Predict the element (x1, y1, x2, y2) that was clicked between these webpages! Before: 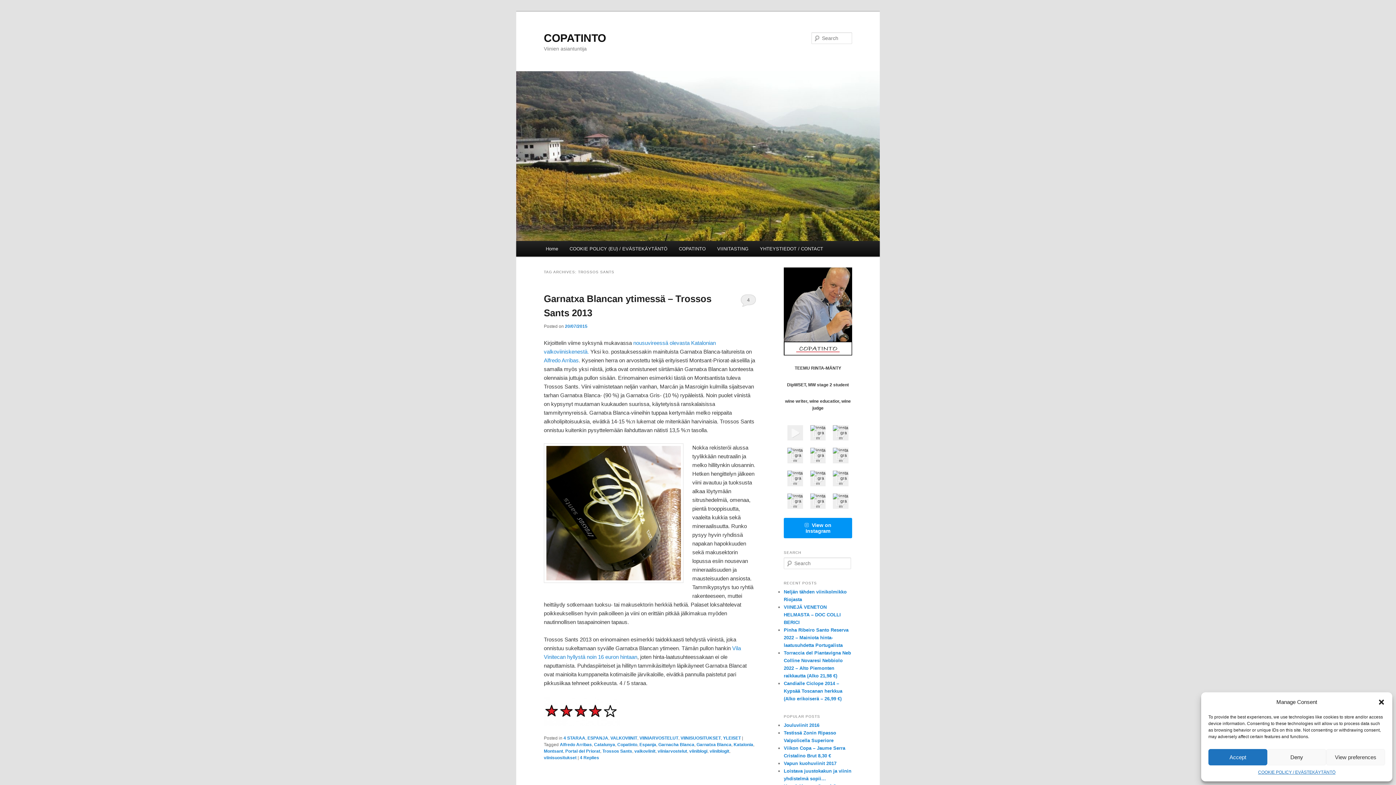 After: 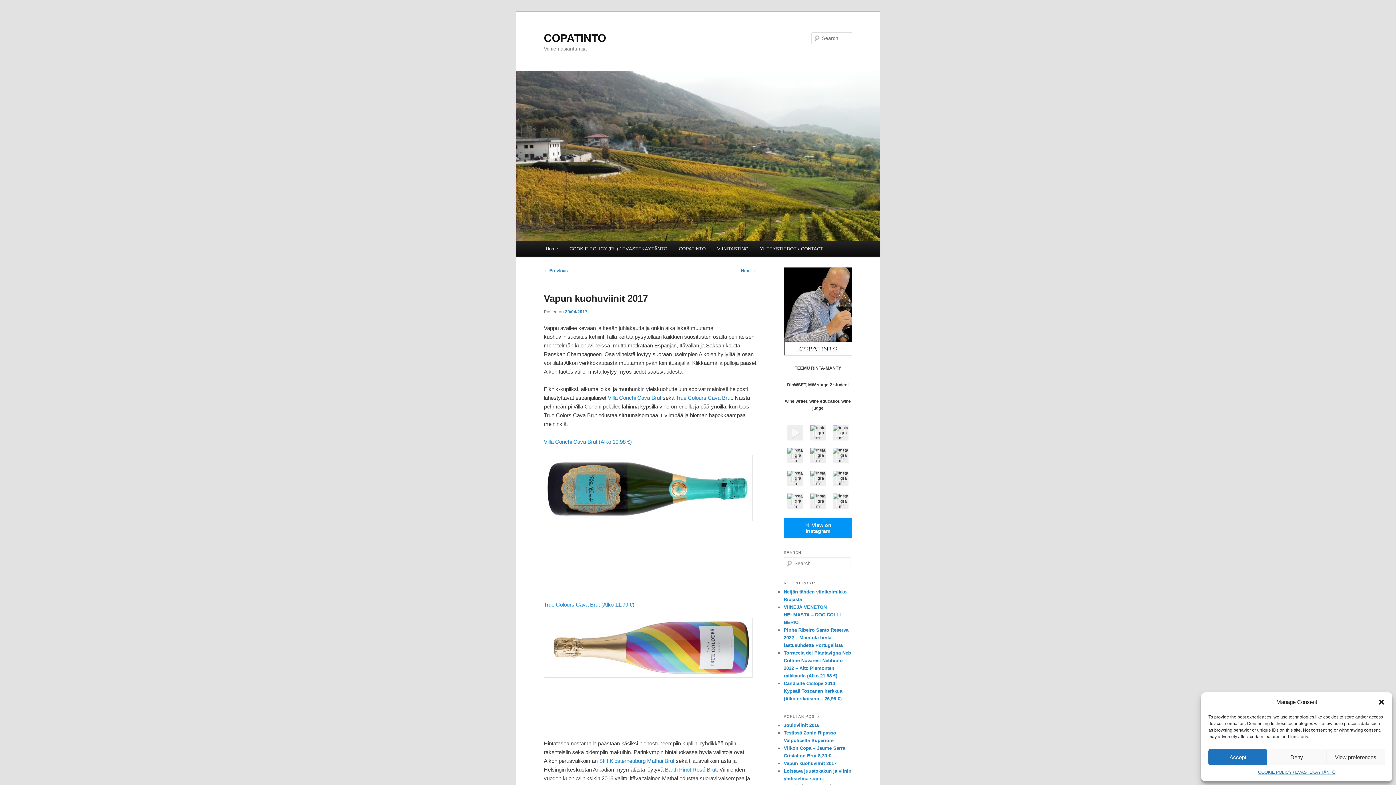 Action: bbox: (784, 761, 836, 766) label: Vapun kuohuviinit 2017